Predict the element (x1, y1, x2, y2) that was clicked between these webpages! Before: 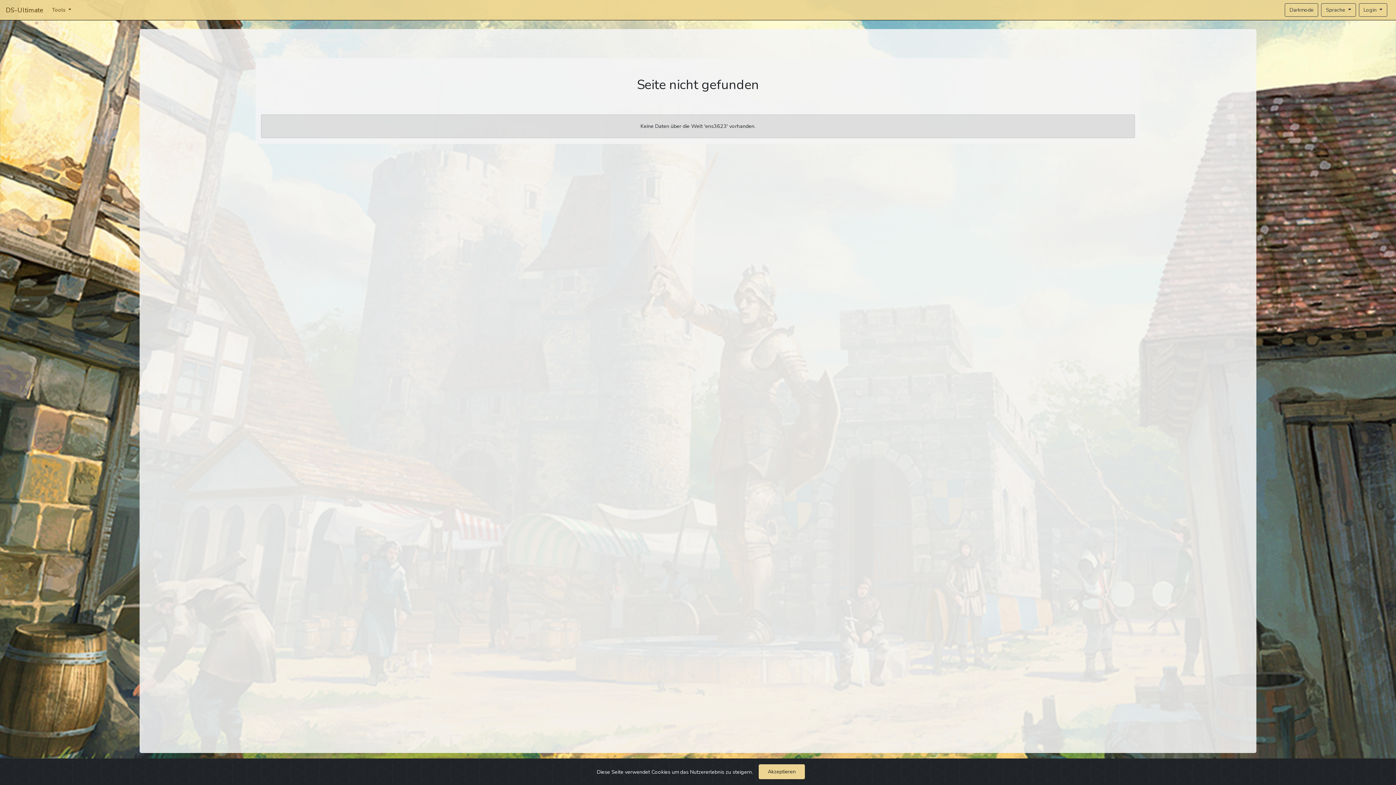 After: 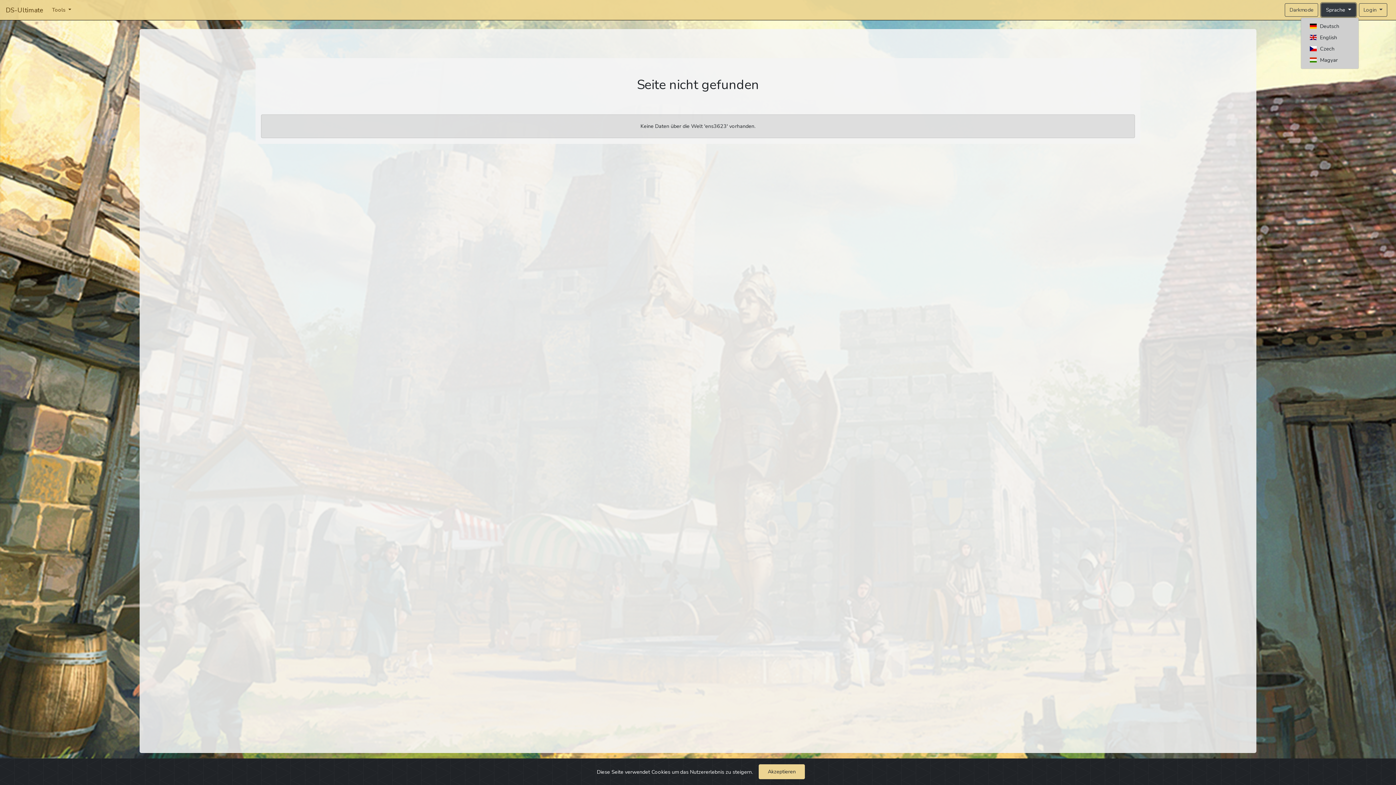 Action: bbox: (1321, 3, 1356, 16) label: Sprache 